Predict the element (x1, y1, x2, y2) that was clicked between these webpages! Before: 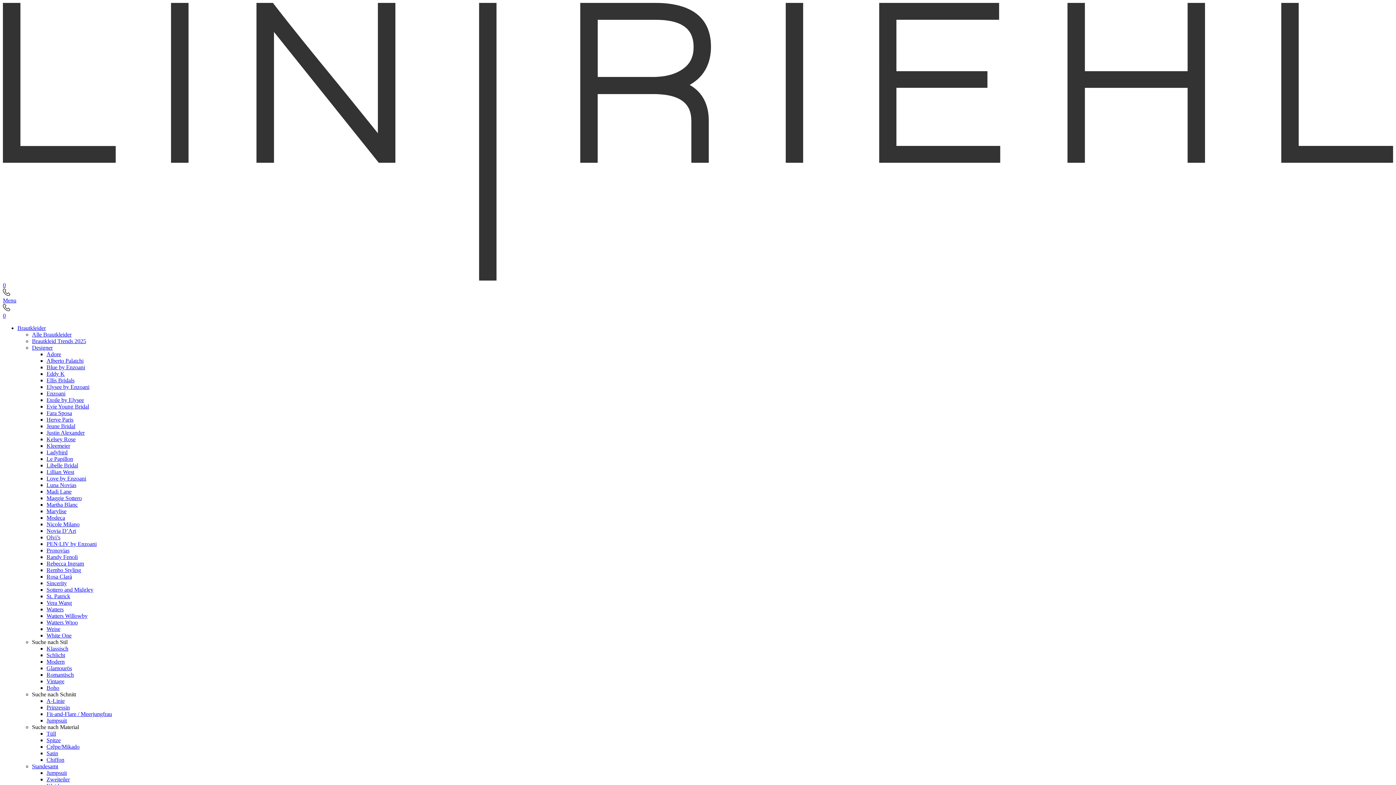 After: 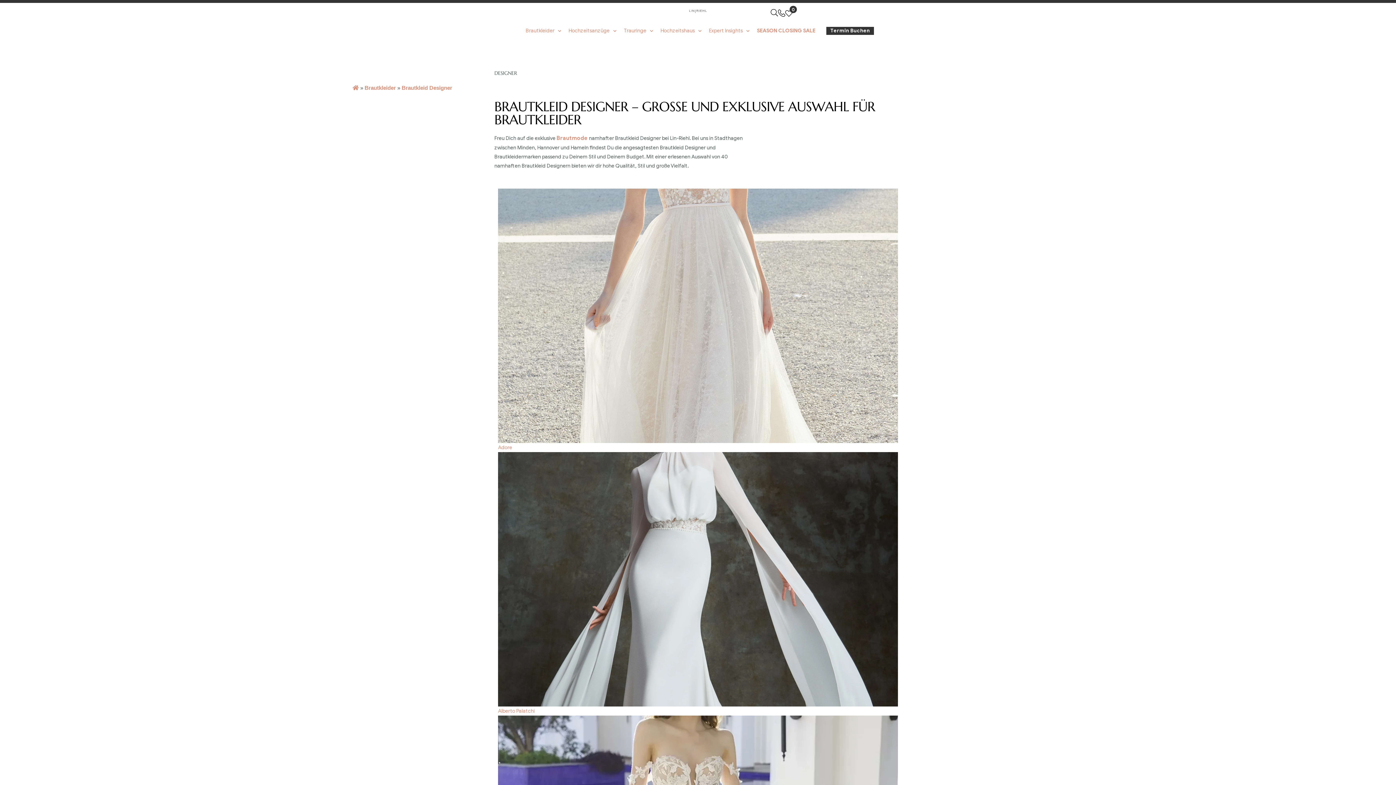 Action: bbox: (32, 344, 52, 350) label: Designer